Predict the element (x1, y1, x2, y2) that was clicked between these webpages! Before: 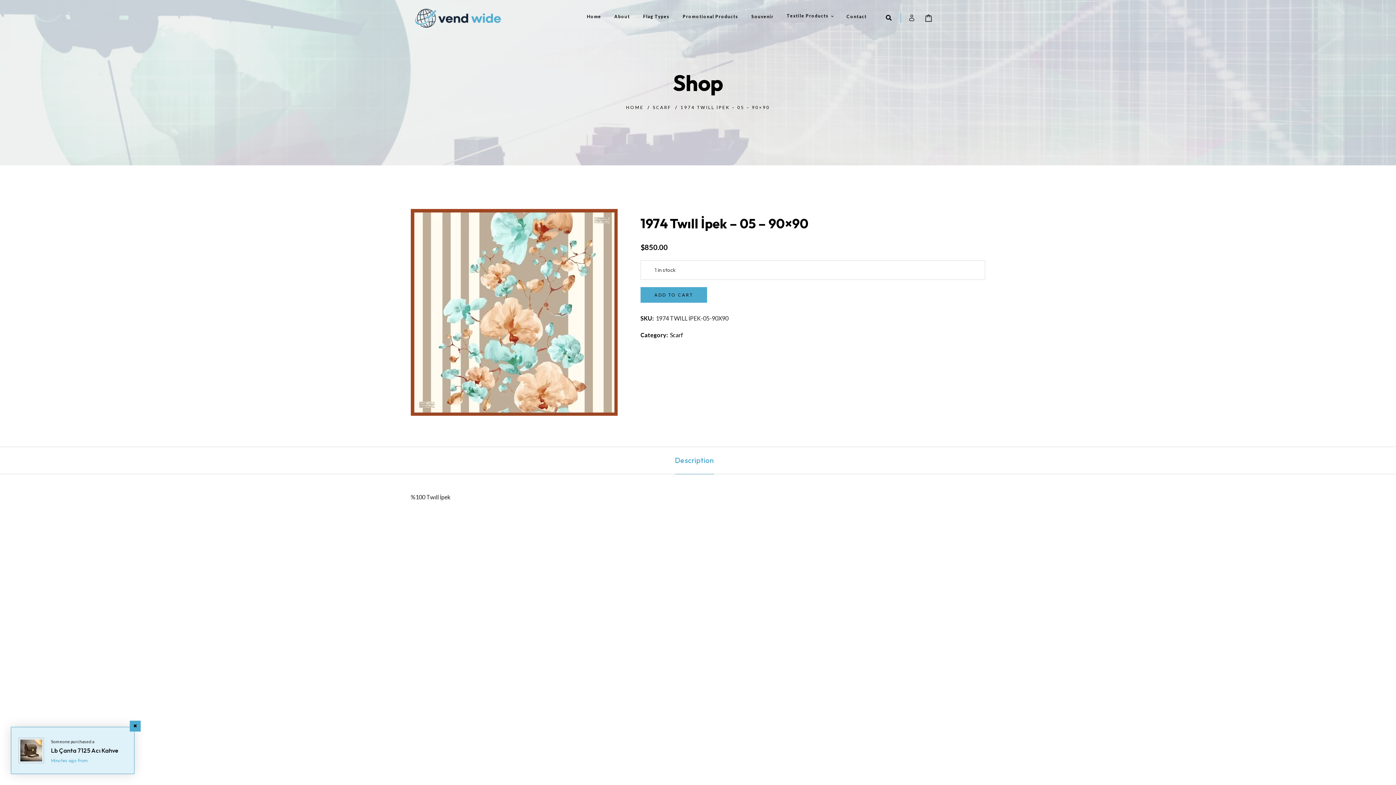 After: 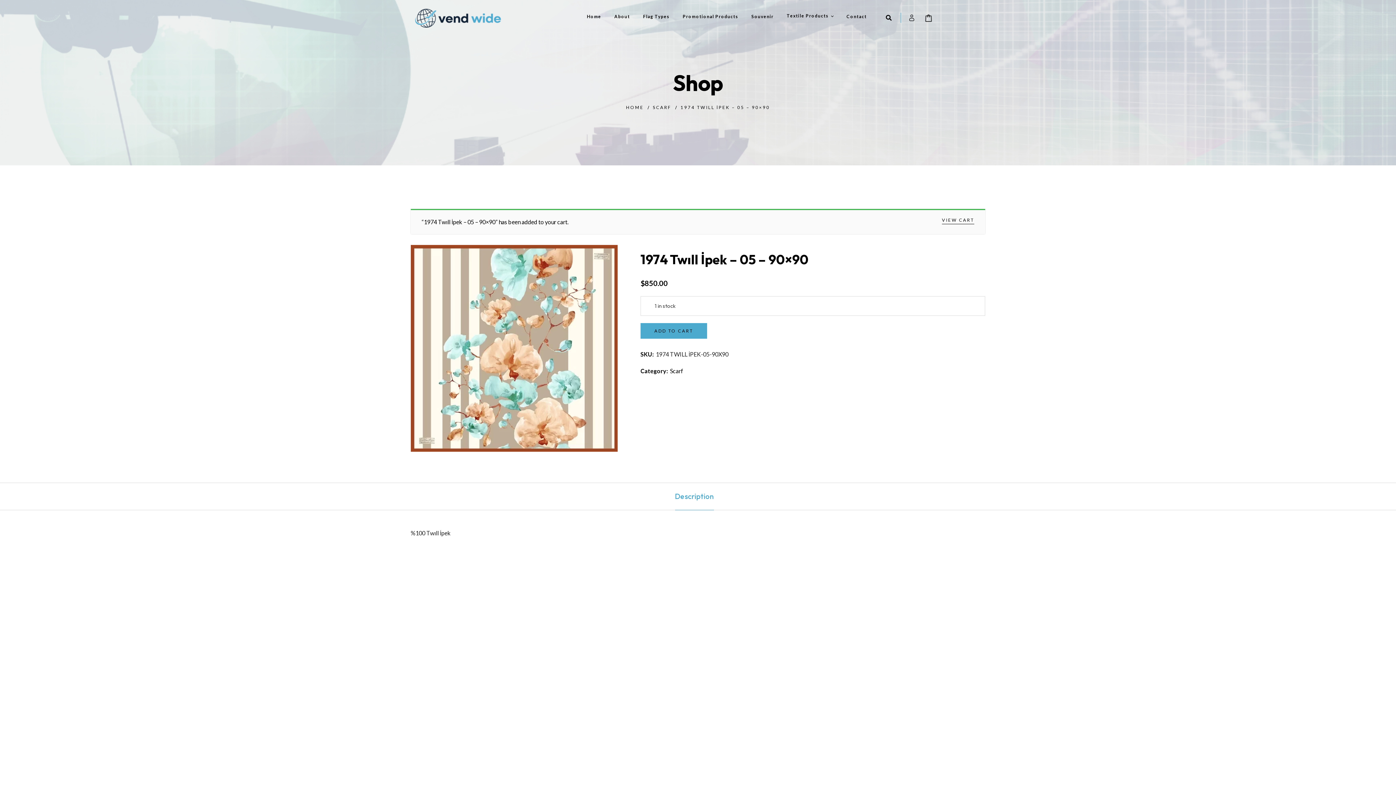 Action: bbox: (640, 287, 707, 302) label: ADD TO CART